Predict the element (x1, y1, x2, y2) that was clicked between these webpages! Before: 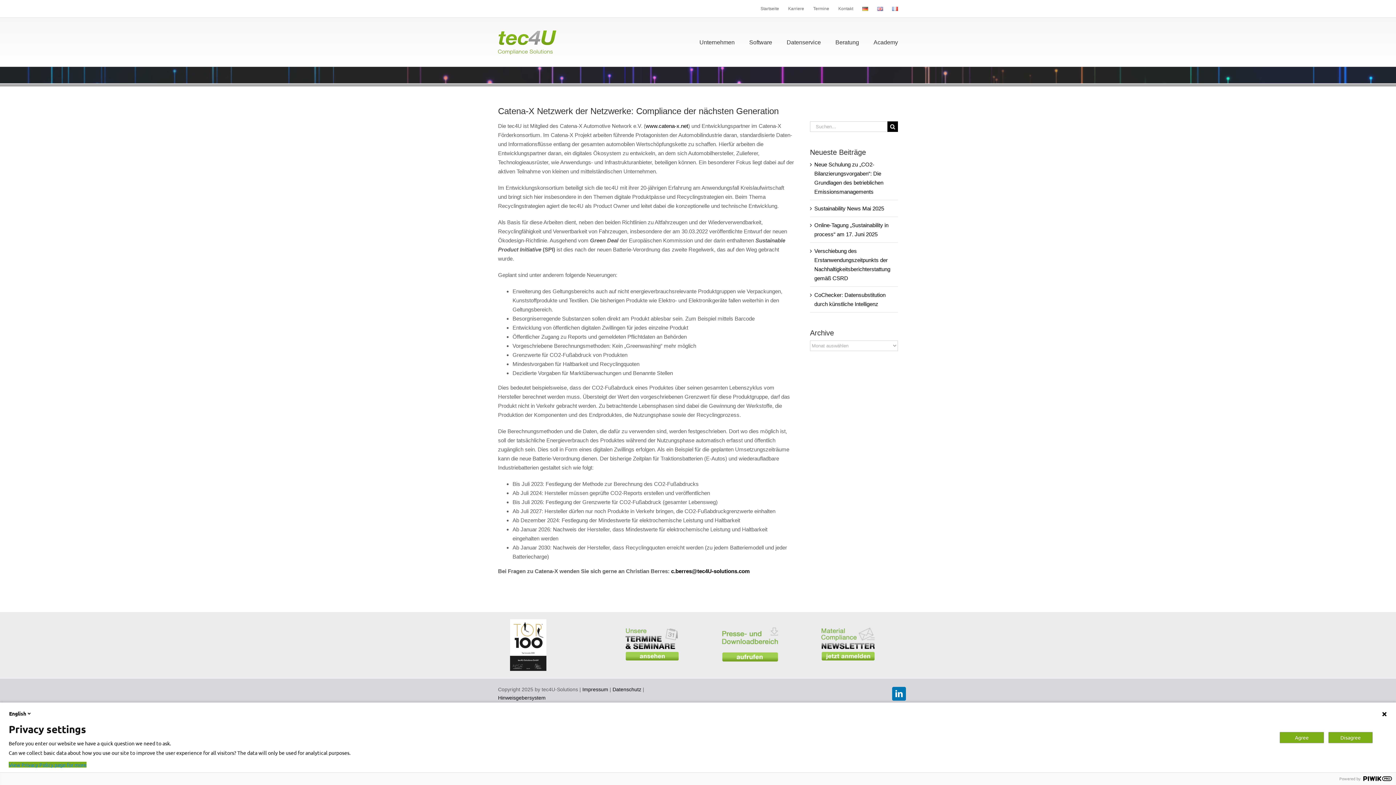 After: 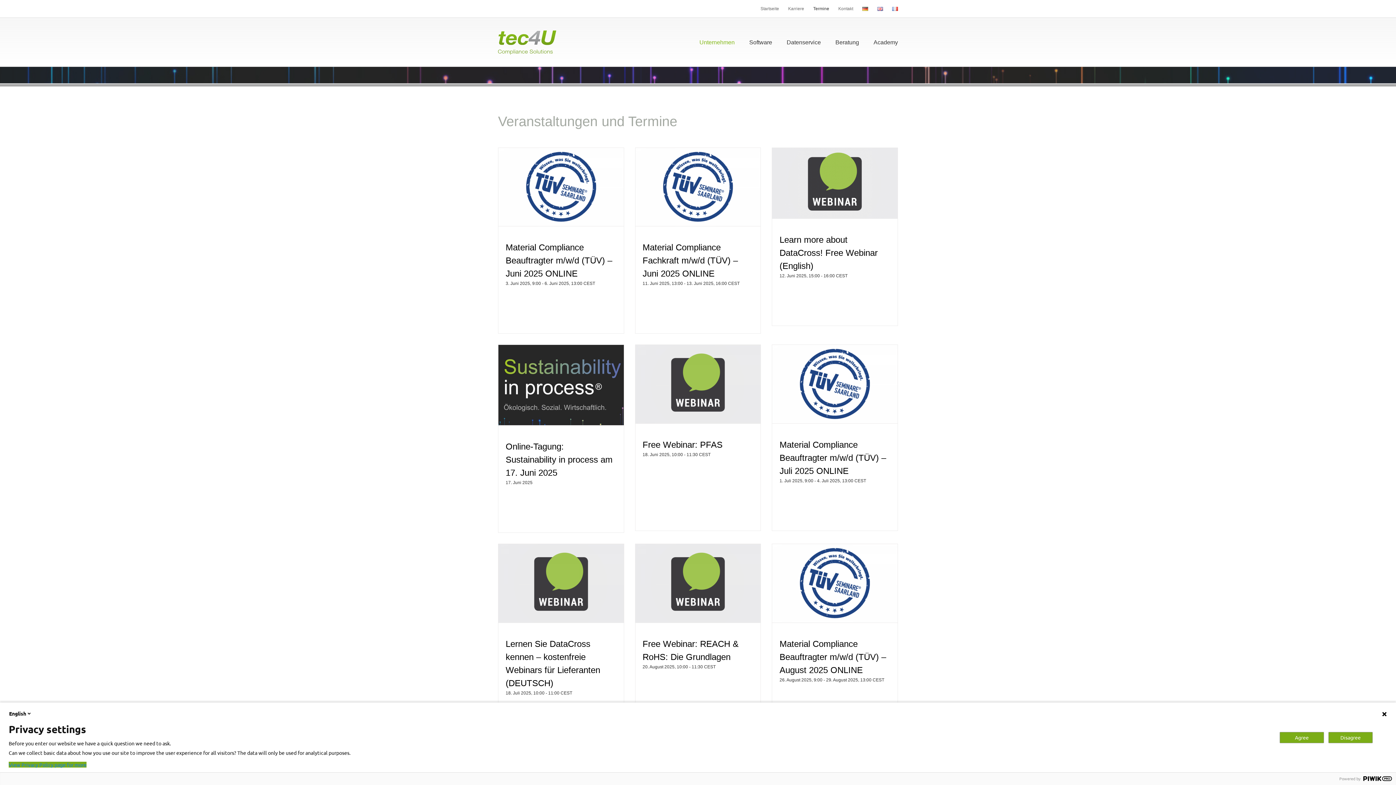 Action: bbox: (813, 0, 829, 17) label: Termine